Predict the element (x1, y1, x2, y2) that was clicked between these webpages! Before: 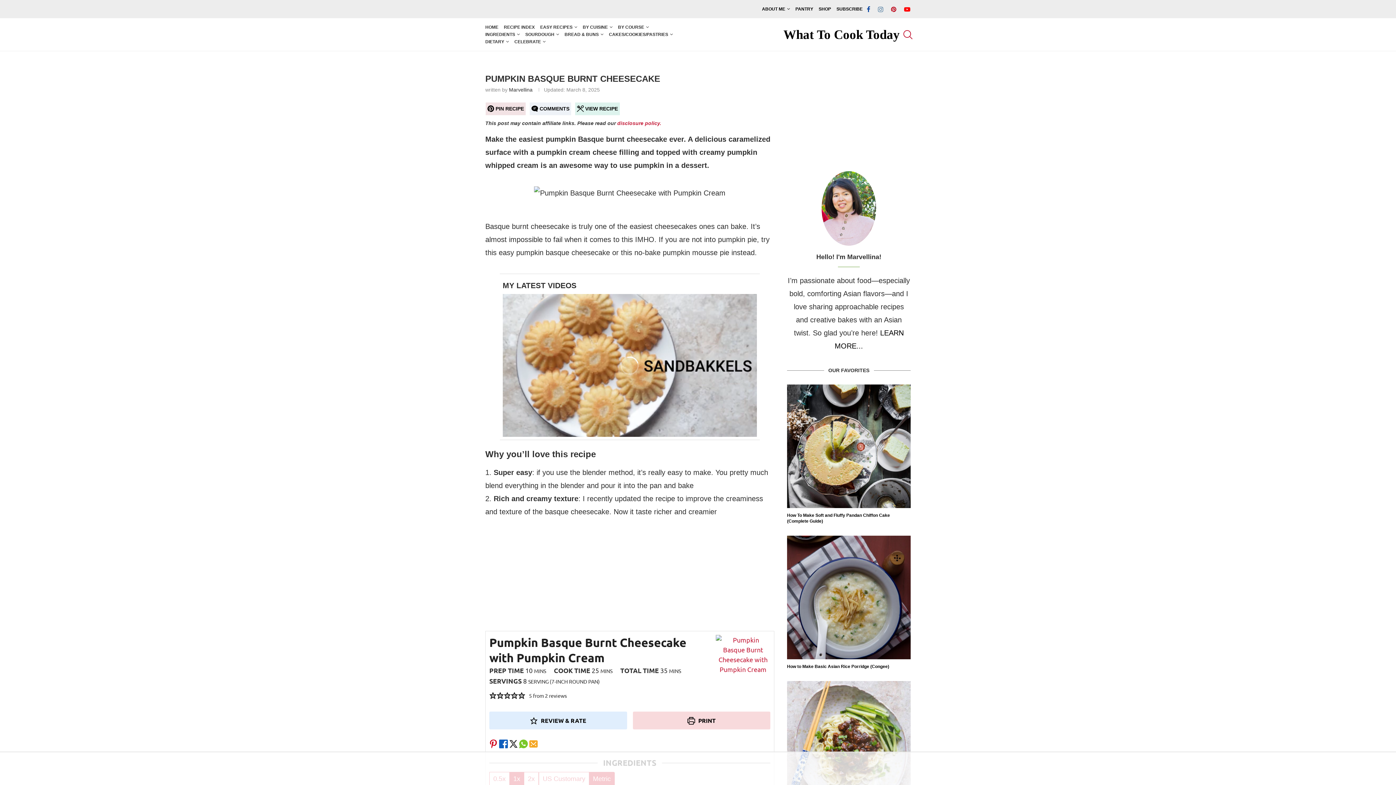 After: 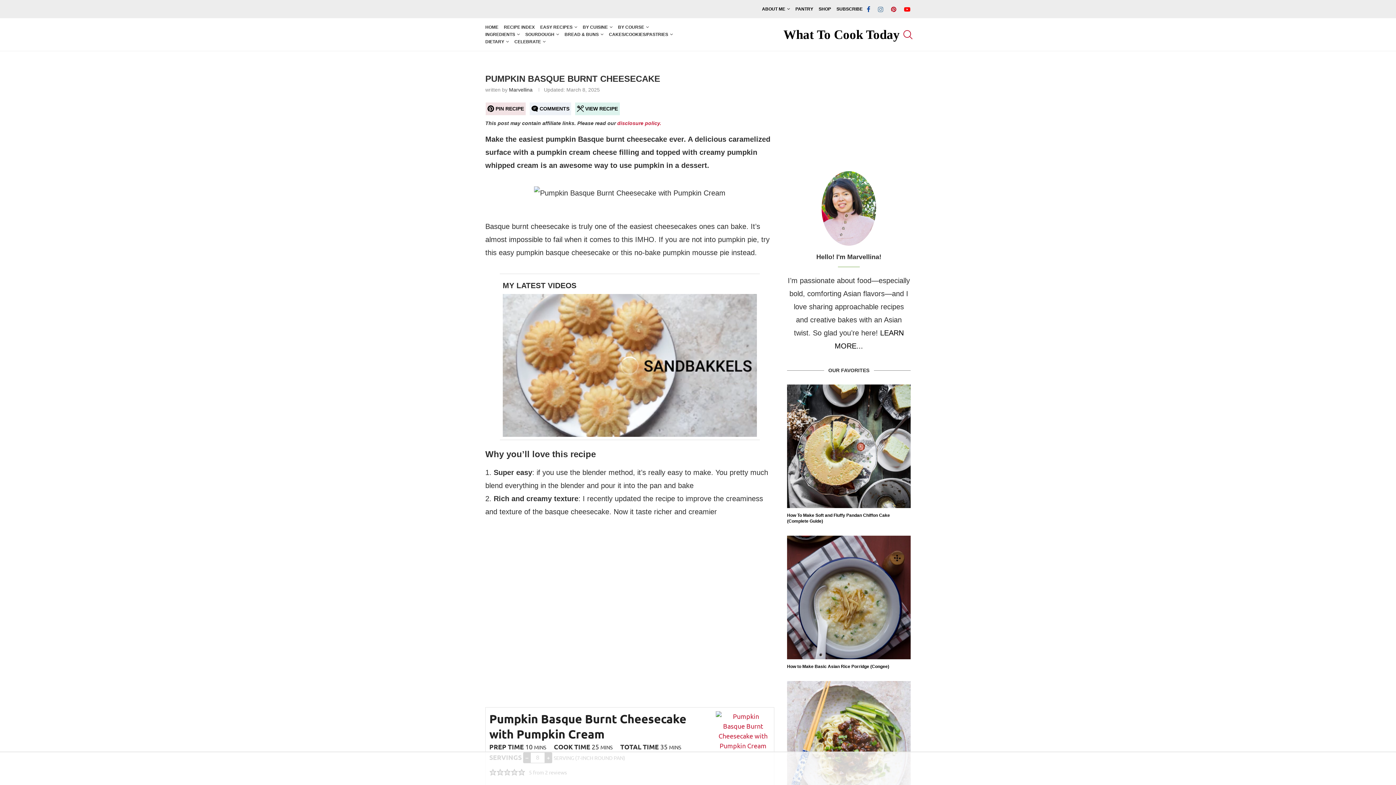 Action: bbox: (499, 740, 509, 747) label: Share on Facebook